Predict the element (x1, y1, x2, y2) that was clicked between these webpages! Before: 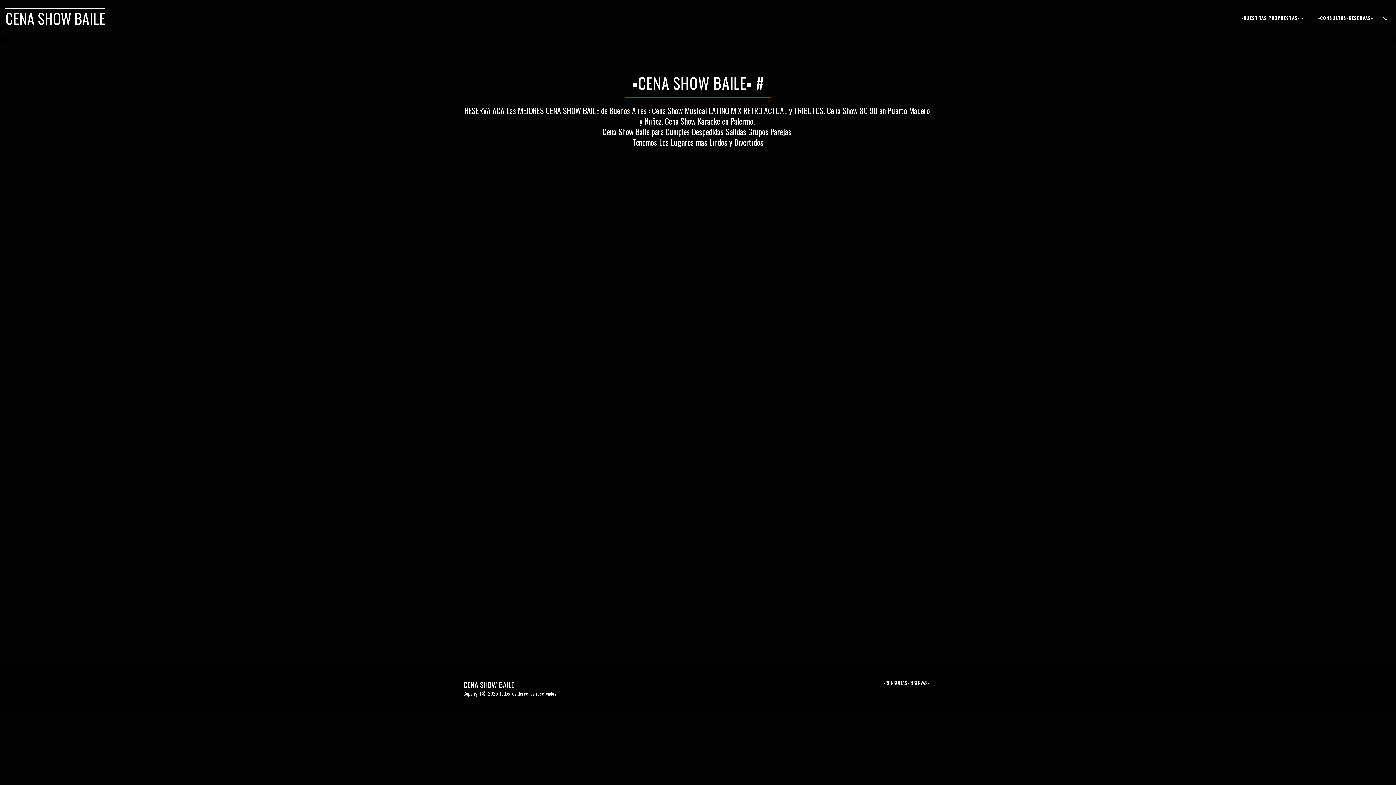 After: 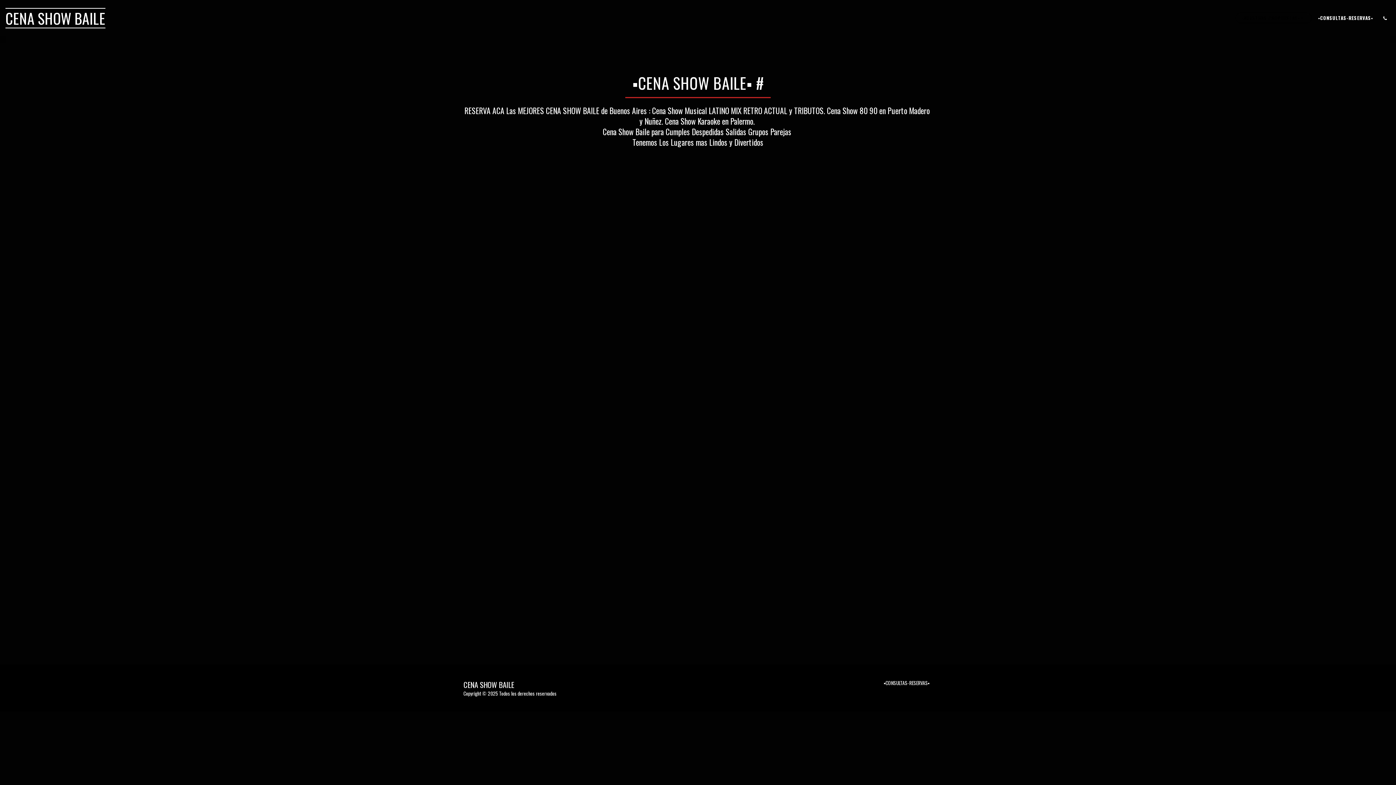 Action: bbox: (1236, 12, 1312, 23) label: ▪NUESTRAS PROPUESTAS▪  